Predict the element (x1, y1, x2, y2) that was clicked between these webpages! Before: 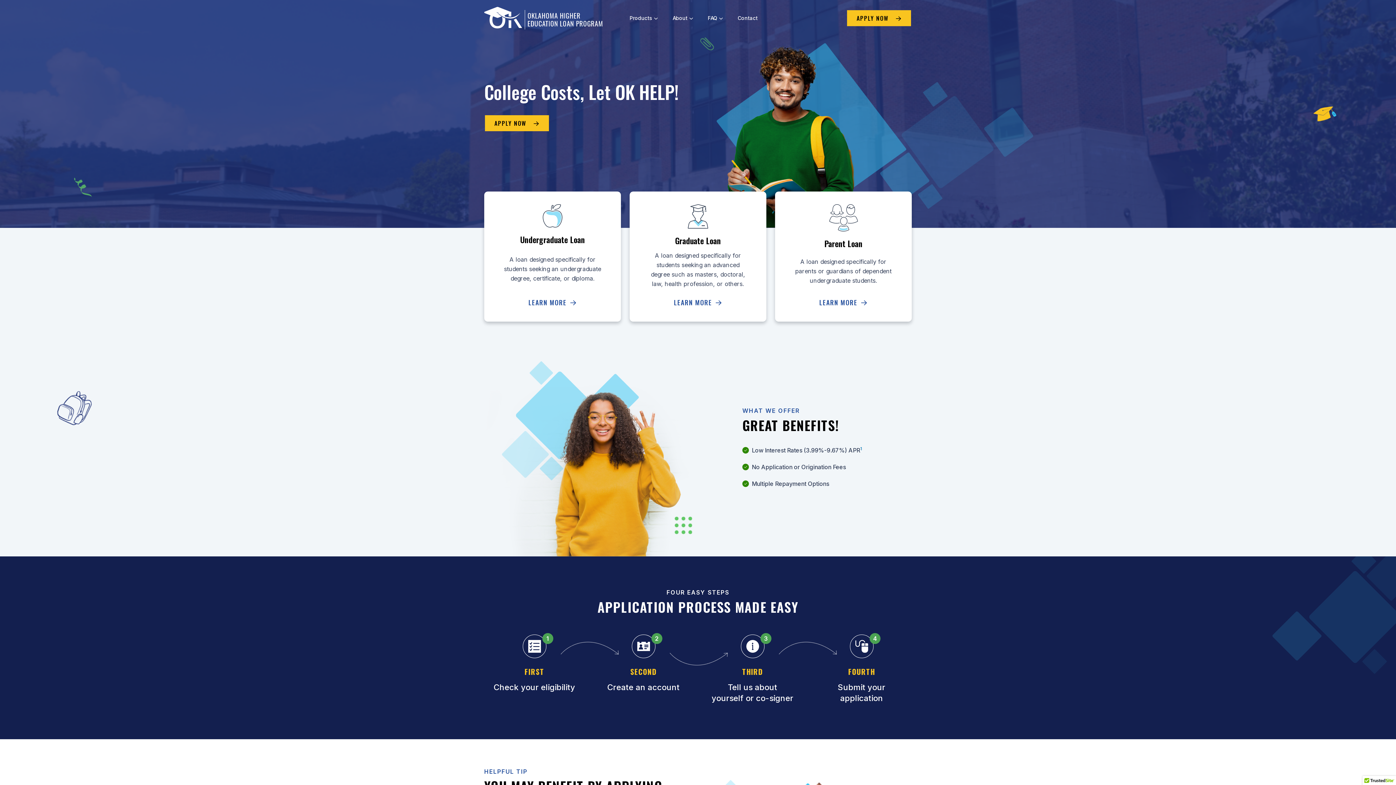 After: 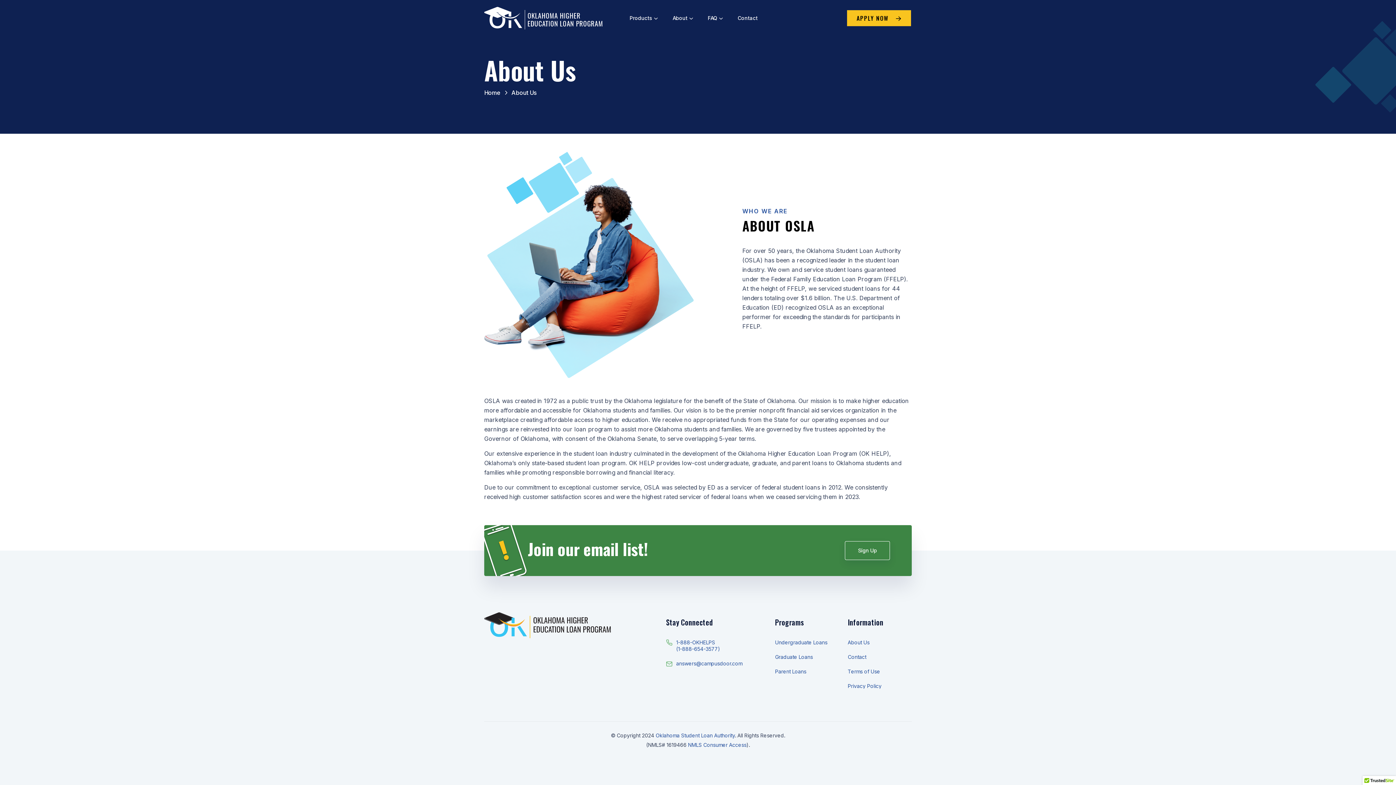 Action: bbox: (672, 0, 693, 36) label: About